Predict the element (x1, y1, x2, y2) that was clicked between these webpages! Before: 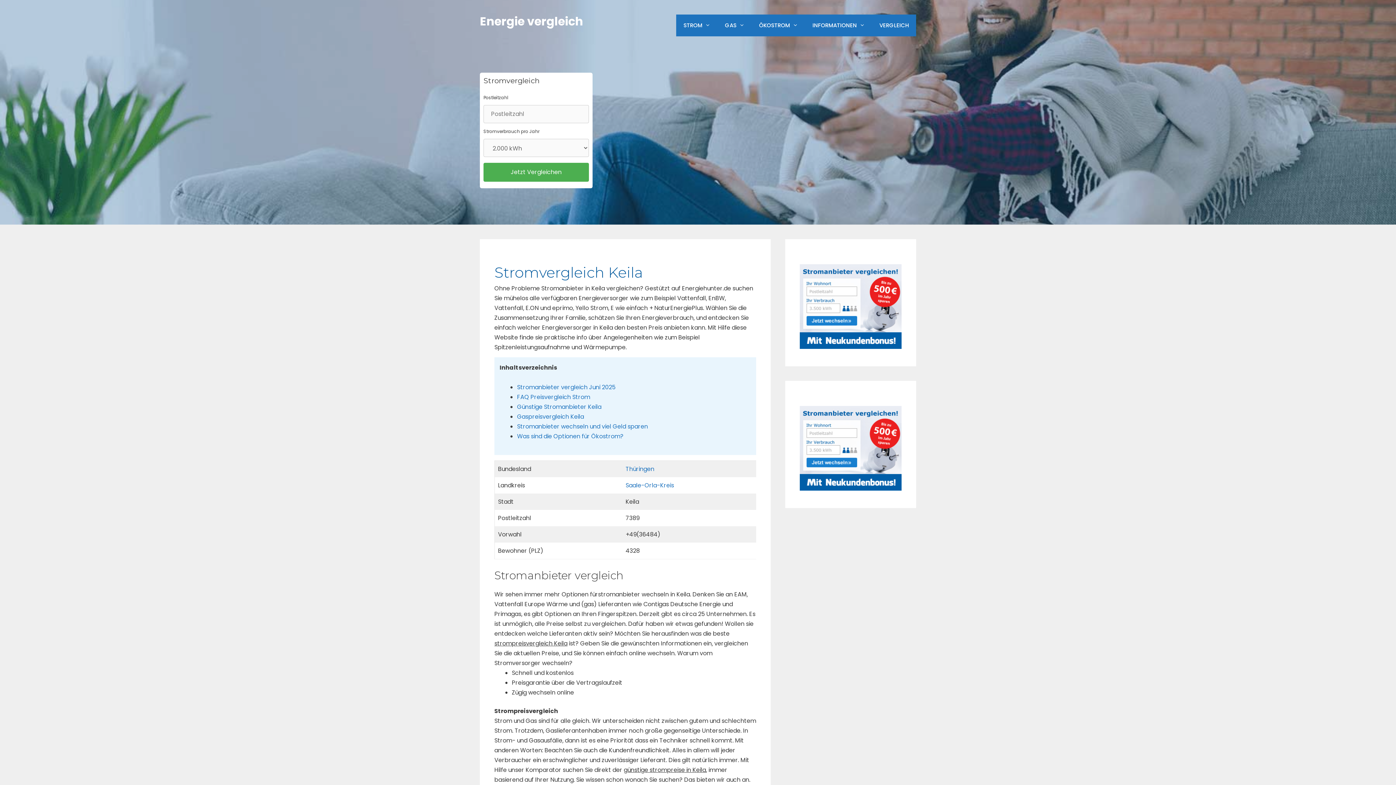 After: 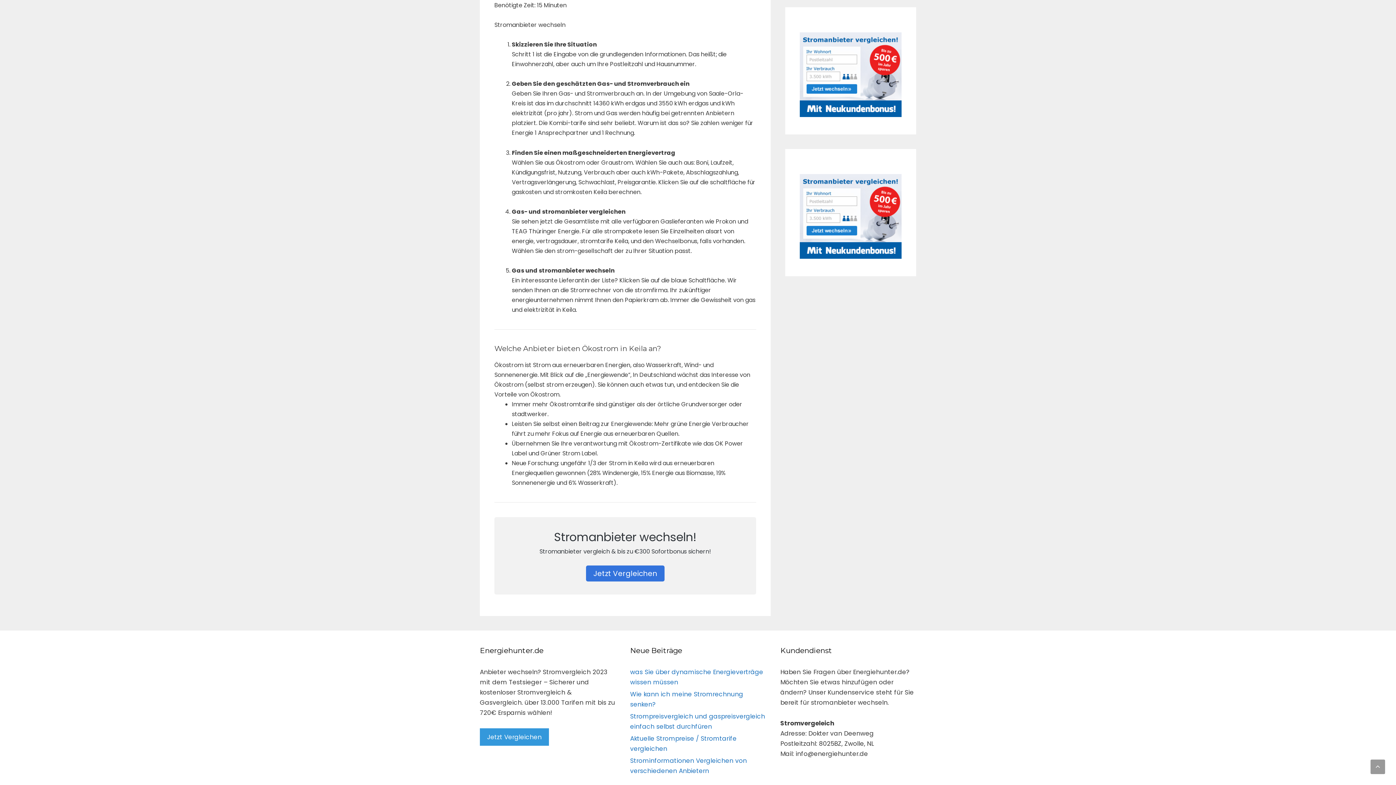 Action: bbox: (517, 422, 648, 430) label: Stromanbieter wechseln und viel Geld sparen